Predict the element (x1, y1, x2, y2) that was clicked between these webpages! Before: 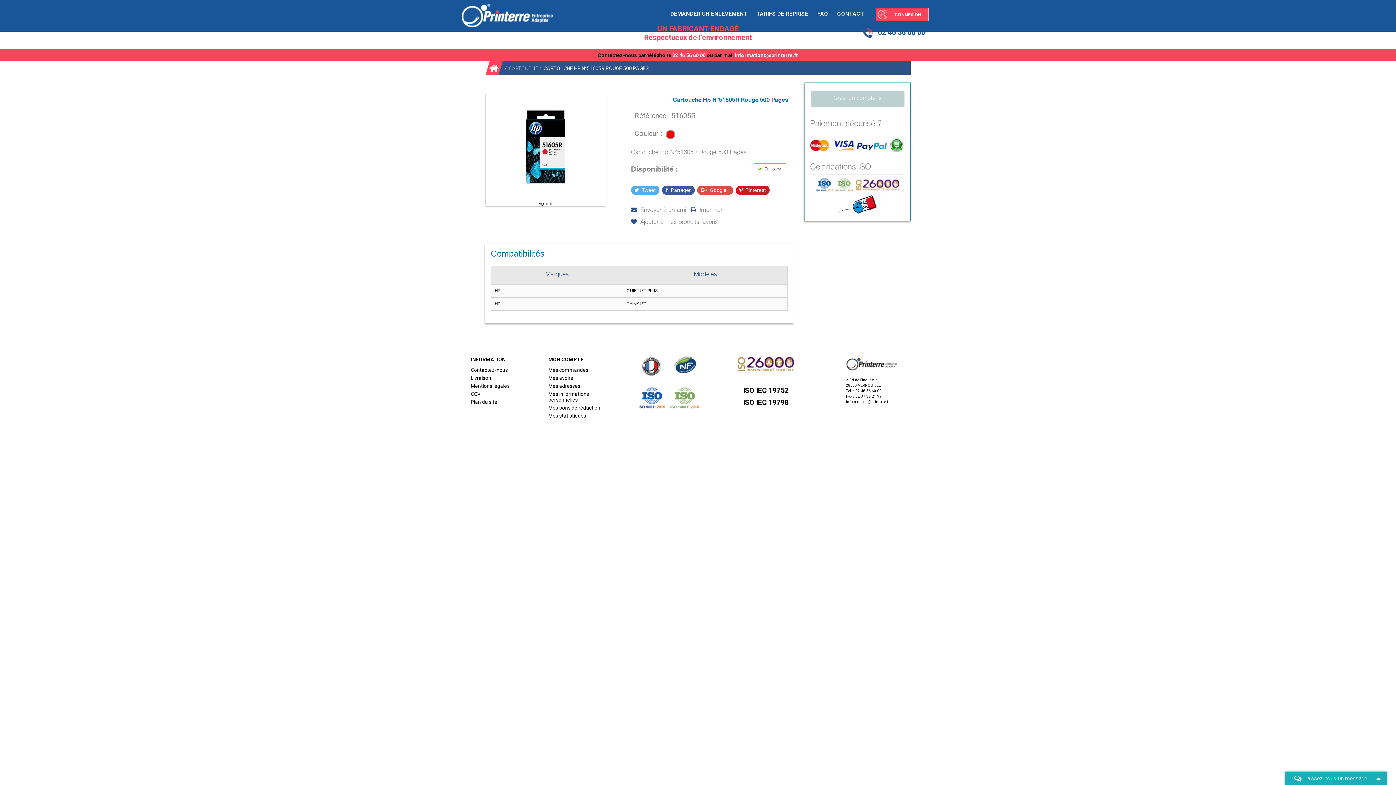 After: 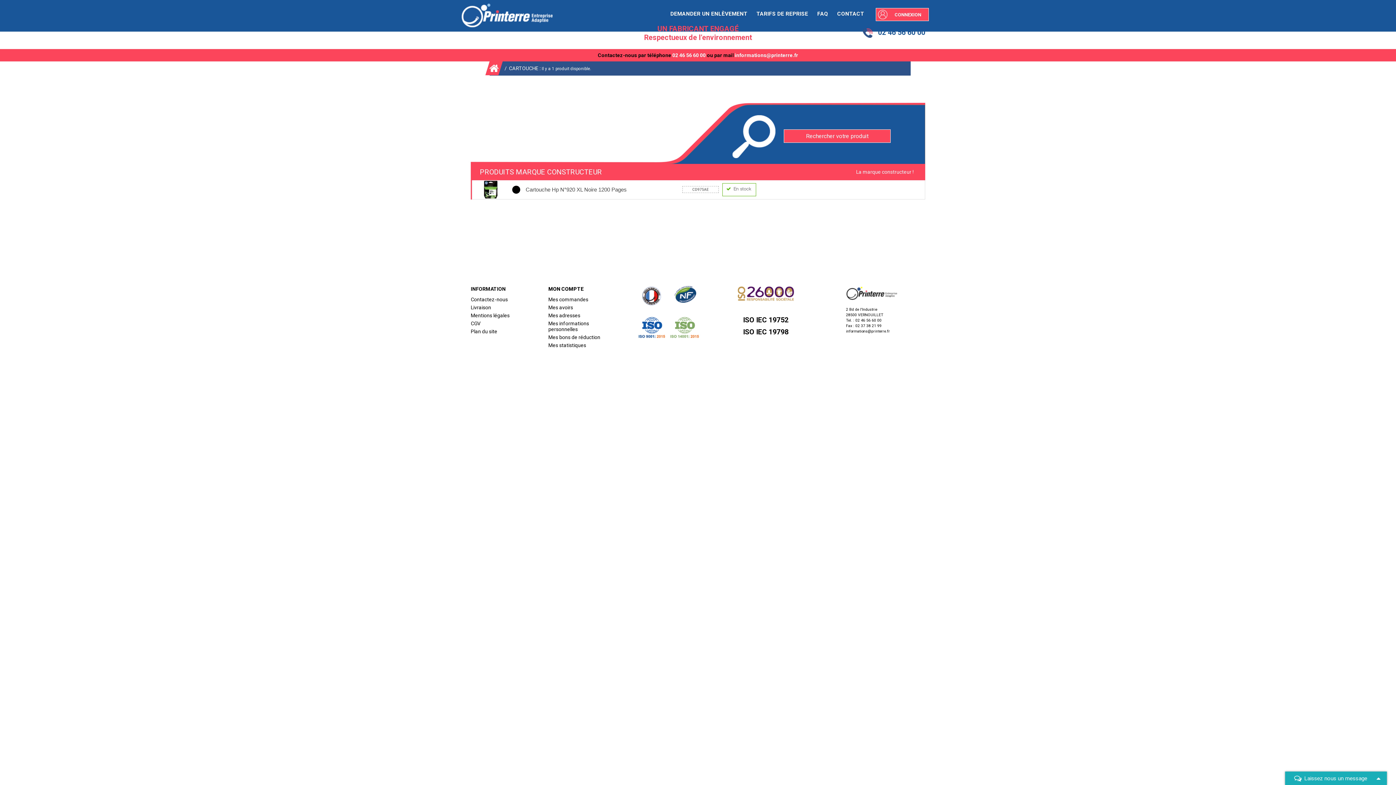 Action: label: CARTOUCHE bbox: (509, 65, 538, 71)